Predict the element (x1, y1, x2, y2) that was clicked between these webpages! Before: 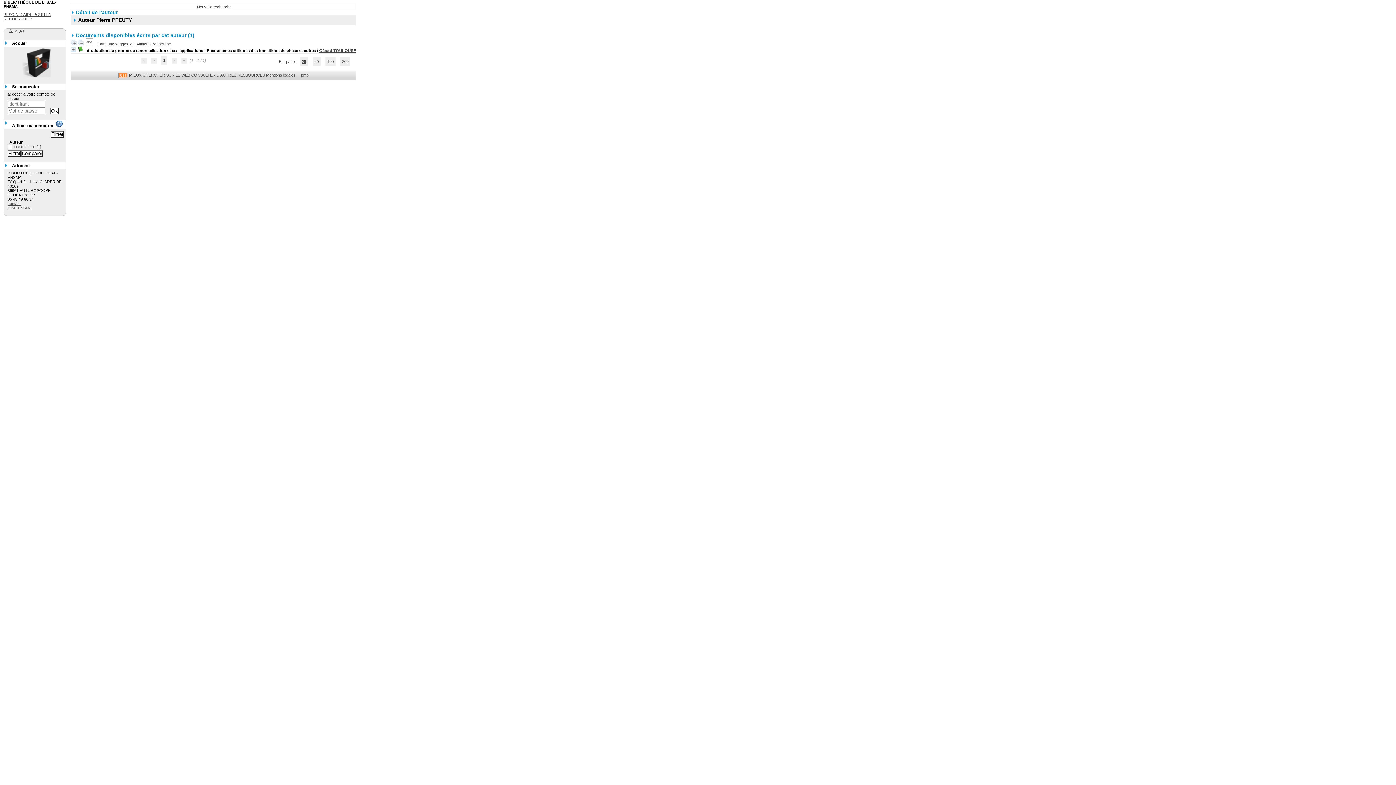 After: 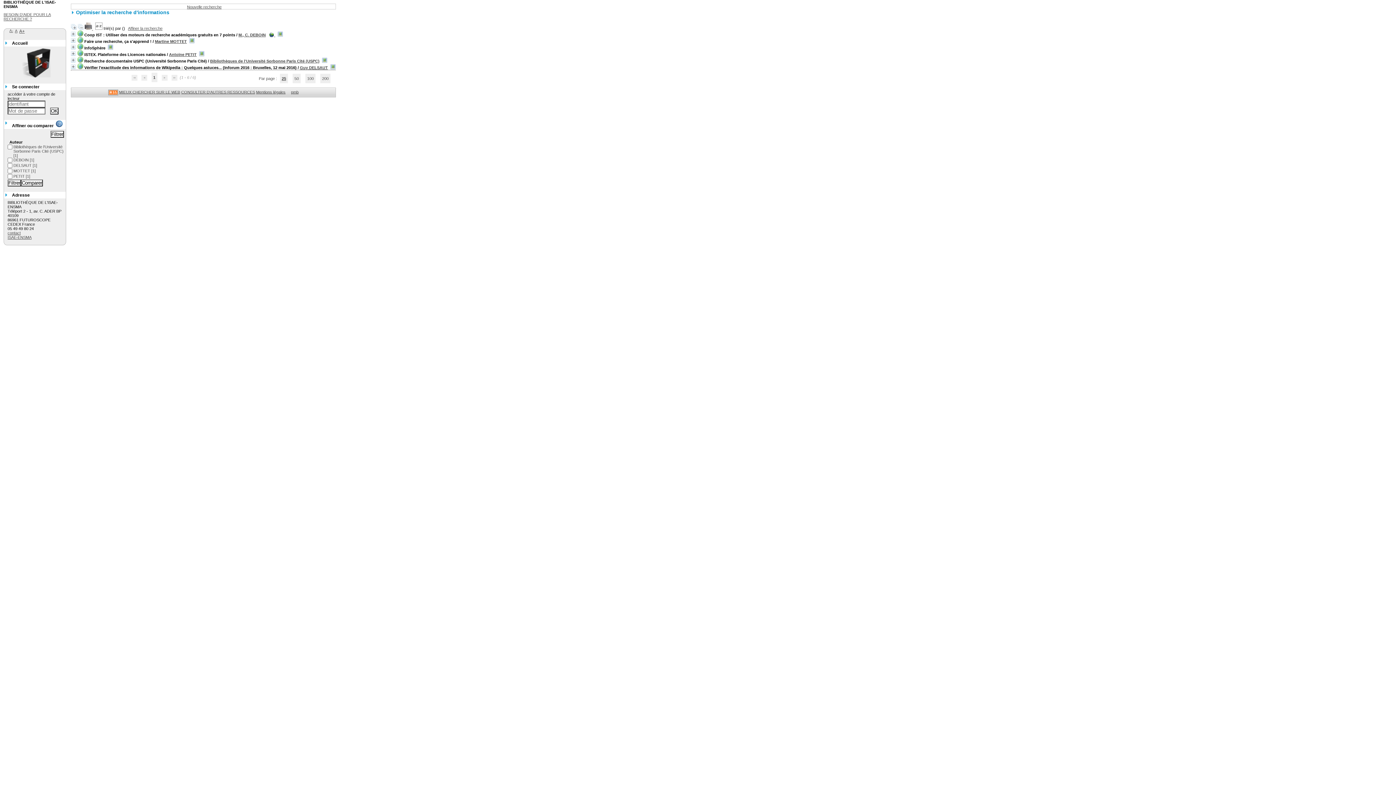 Action: bbox: (129, 72, 190, 77) label: MIEUX CHERCHER SUR LE WEB